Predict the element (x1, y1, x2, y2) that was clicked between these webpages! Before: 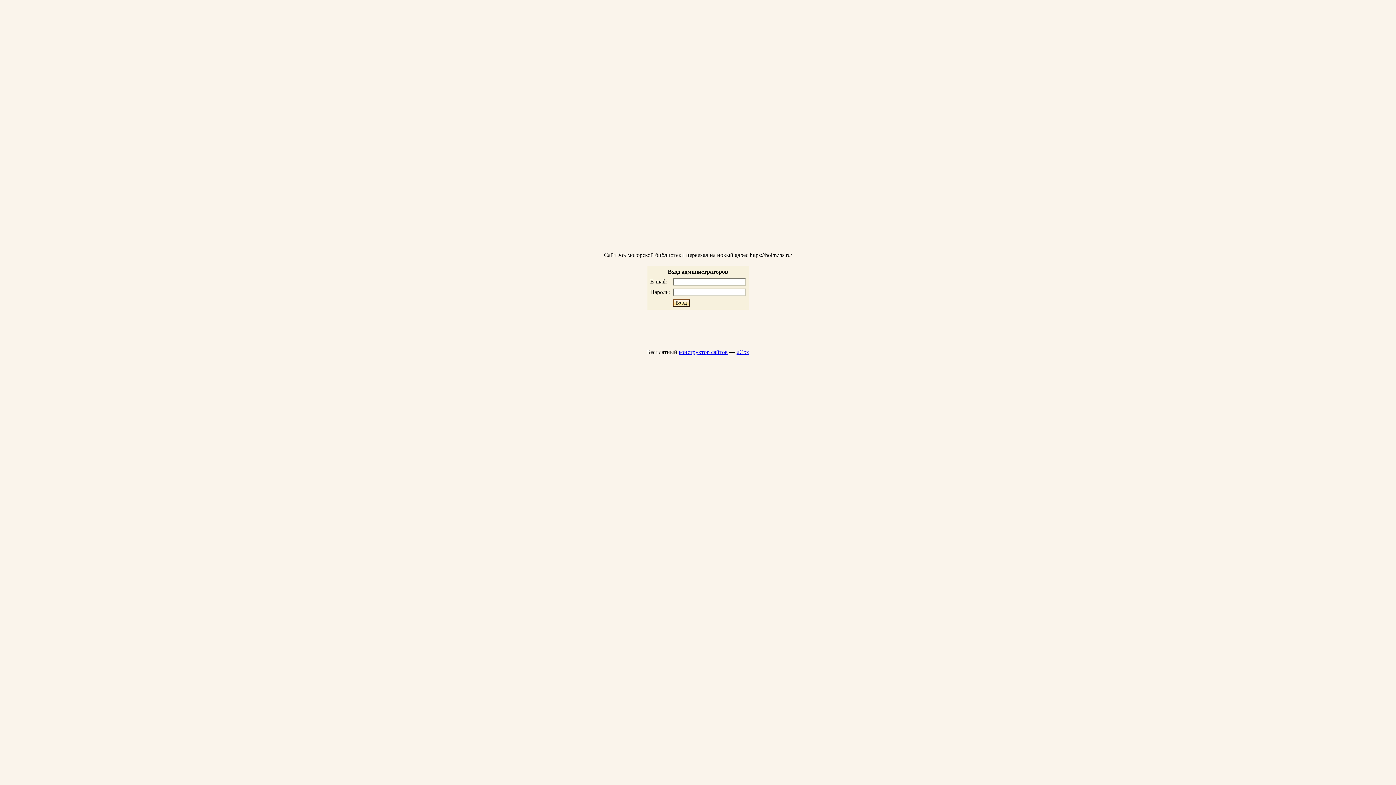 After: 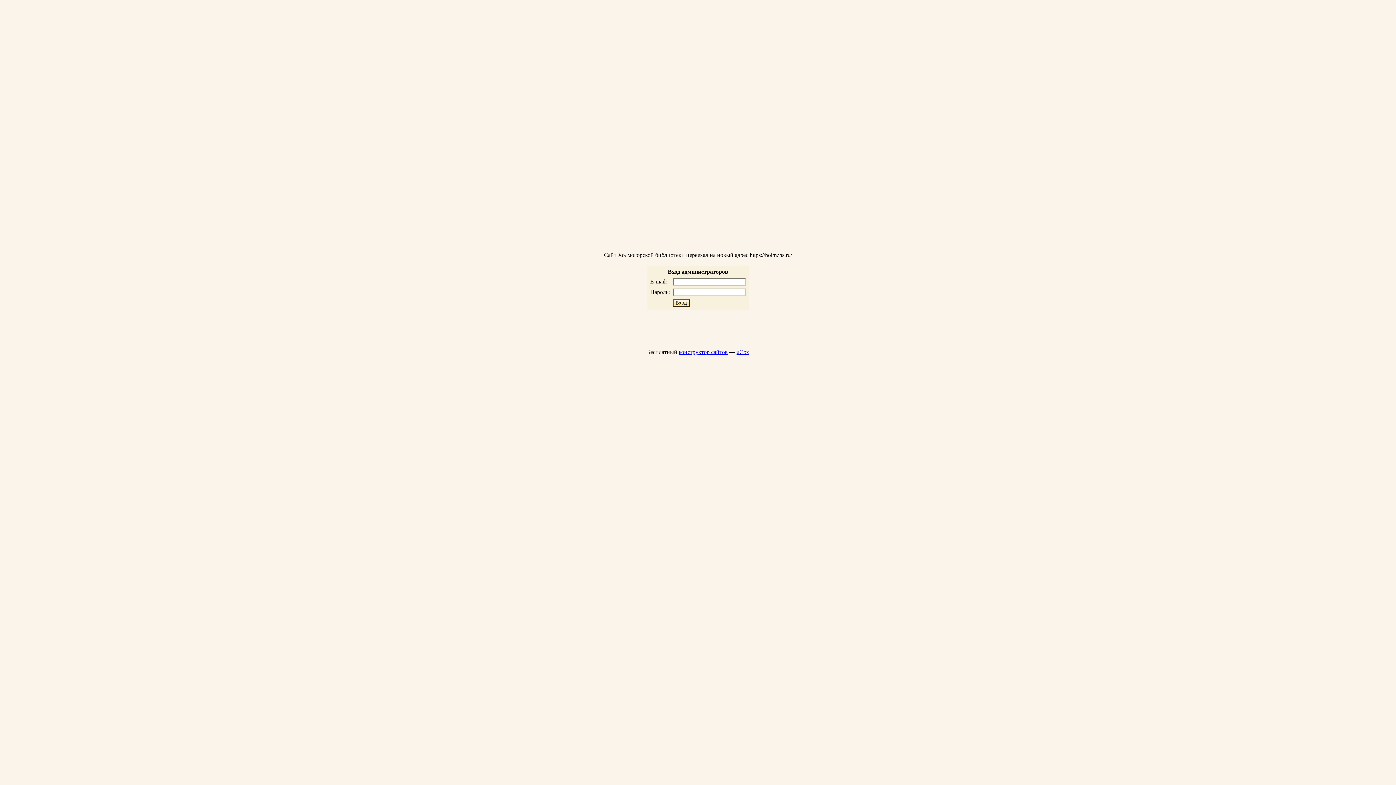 Action: label: Вход bbox: (672, 299, 690, 306)